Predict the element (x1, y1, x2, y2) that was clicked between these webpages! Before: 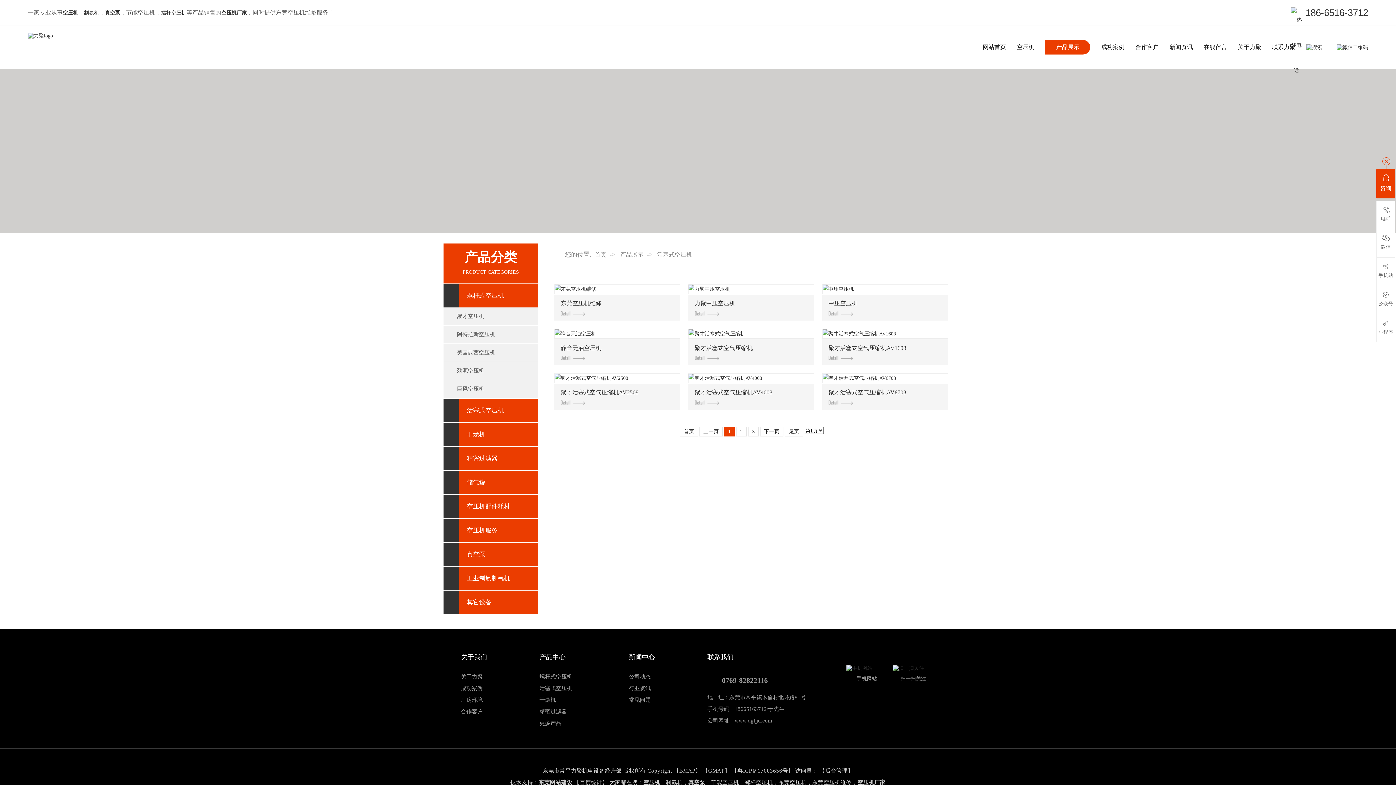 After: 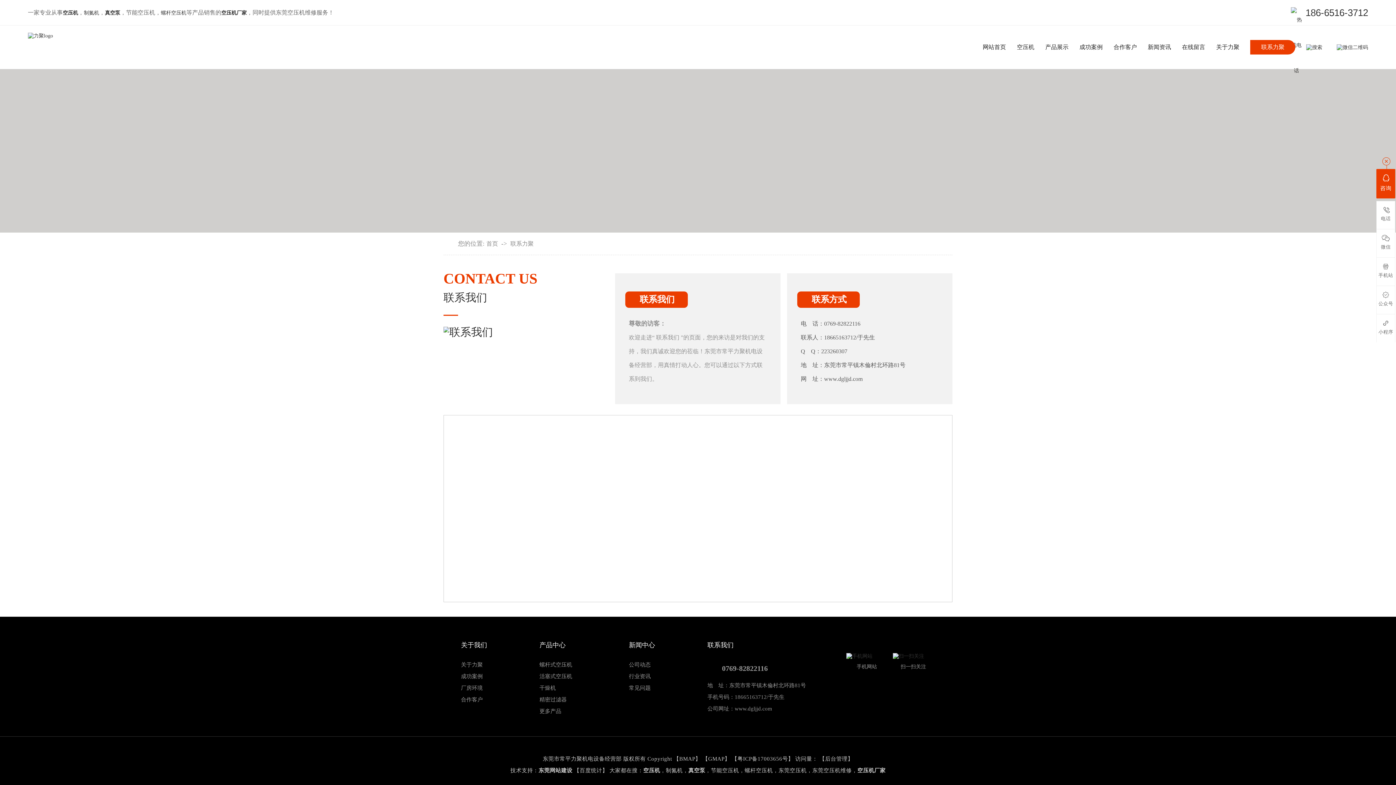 Action: label: 联系力聚 bbox: (1272, 44, 1295, 50)